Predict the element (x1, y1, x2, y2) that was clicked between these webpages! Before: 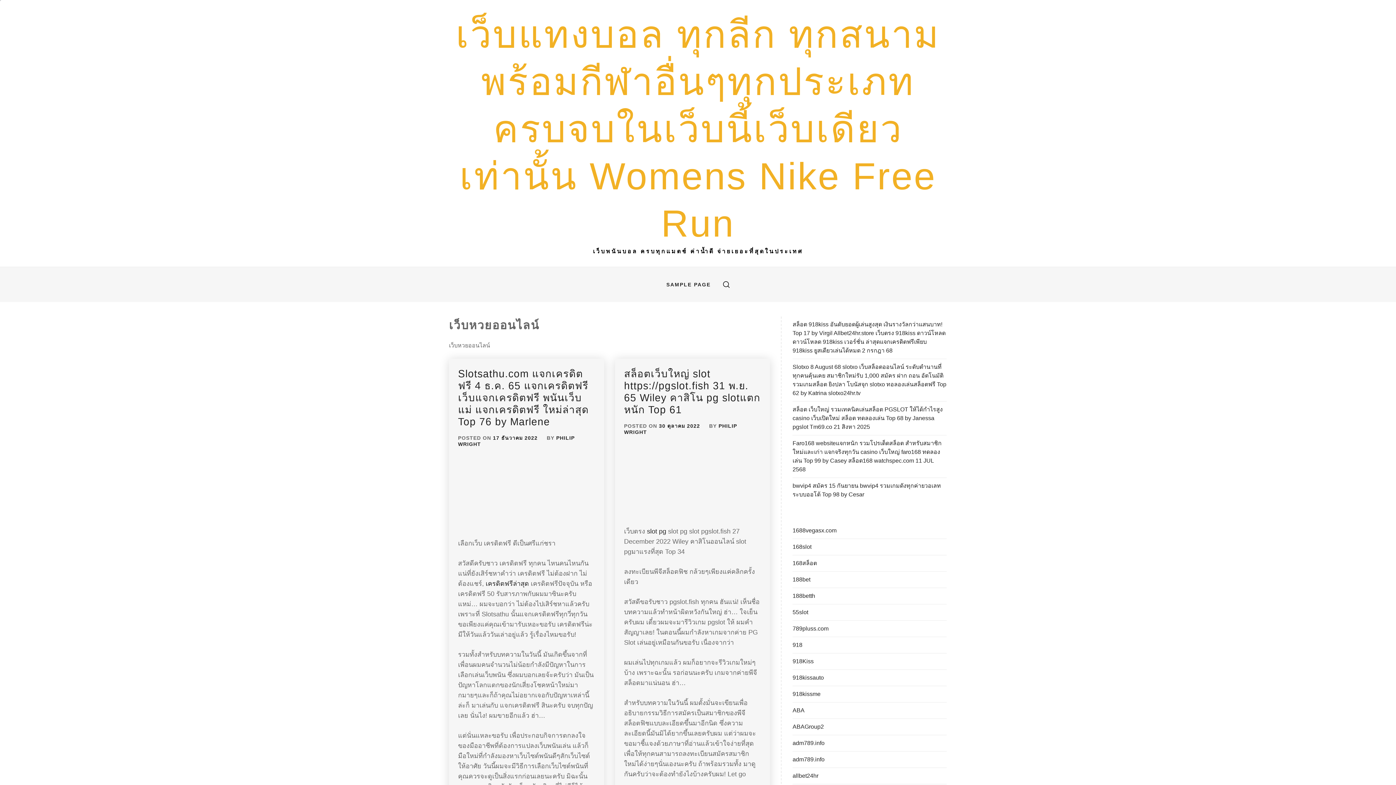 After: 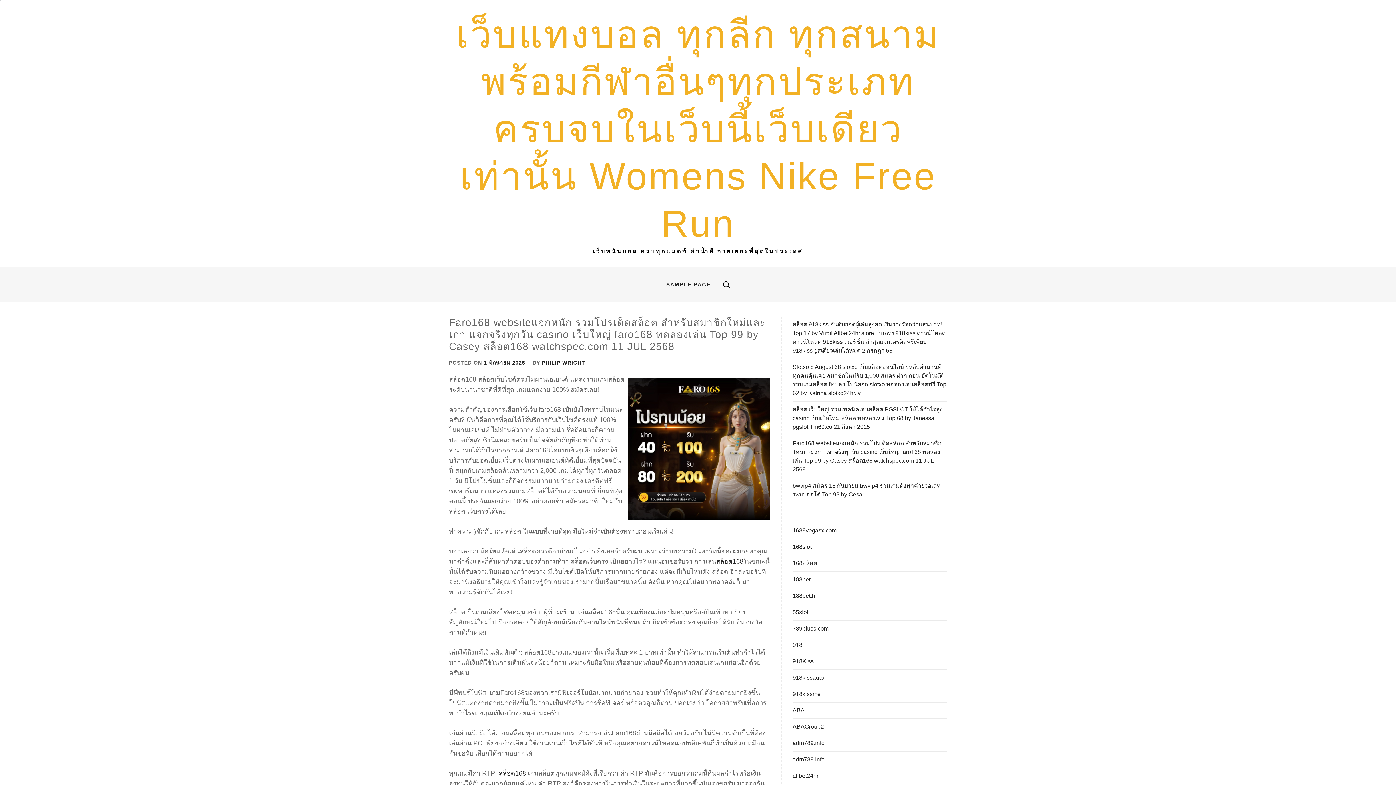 Action: bbox: (792, 435, 946, 478) label: Faro168 websiteแจกหนัก รวมโปรเด็ดสล็อต สำหรับสมาชิกใหม่และเก่า แจกจริงทุกวัน casino เว็บใหญ่ faro168 ทดลองเล่น Top 99 by Casey สล็อต168 watchspec.com 11 JUL 2568